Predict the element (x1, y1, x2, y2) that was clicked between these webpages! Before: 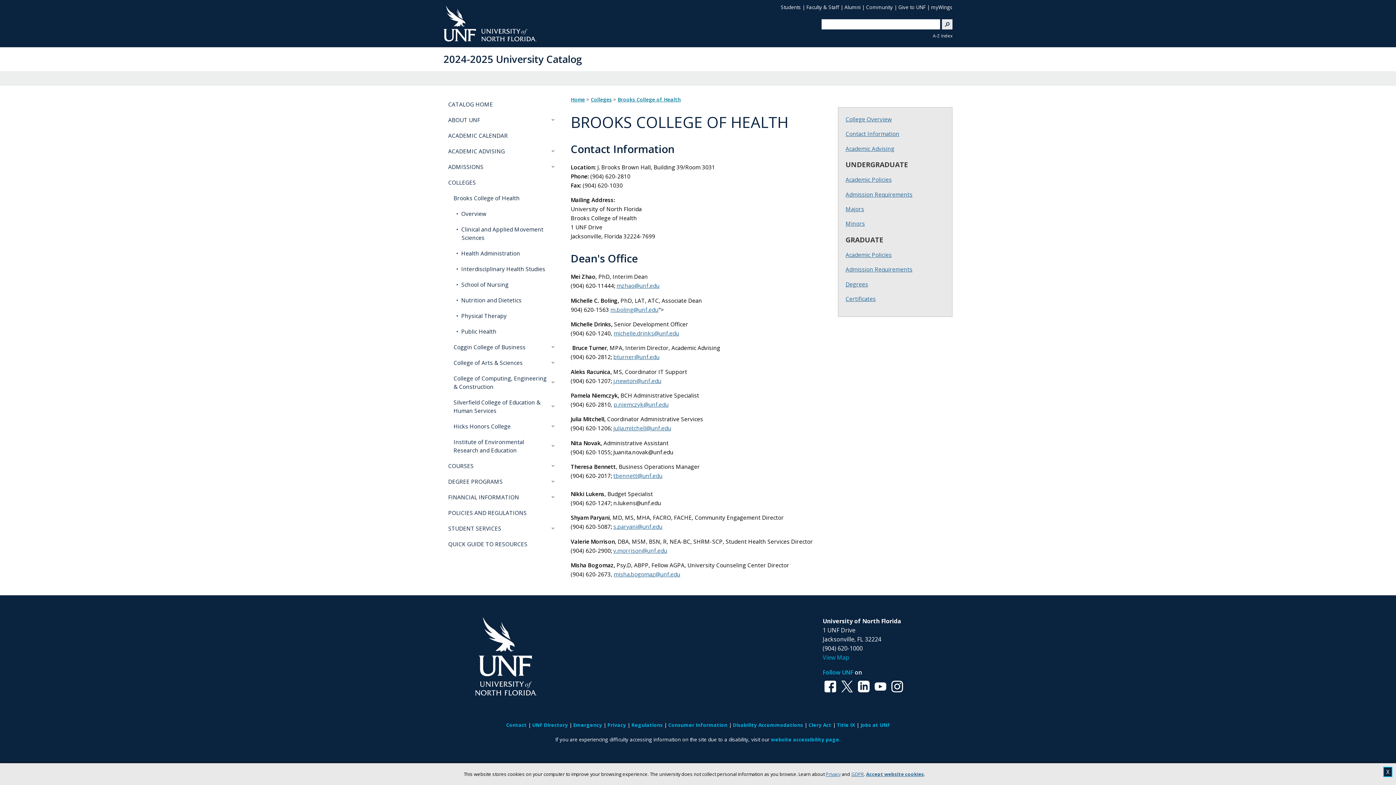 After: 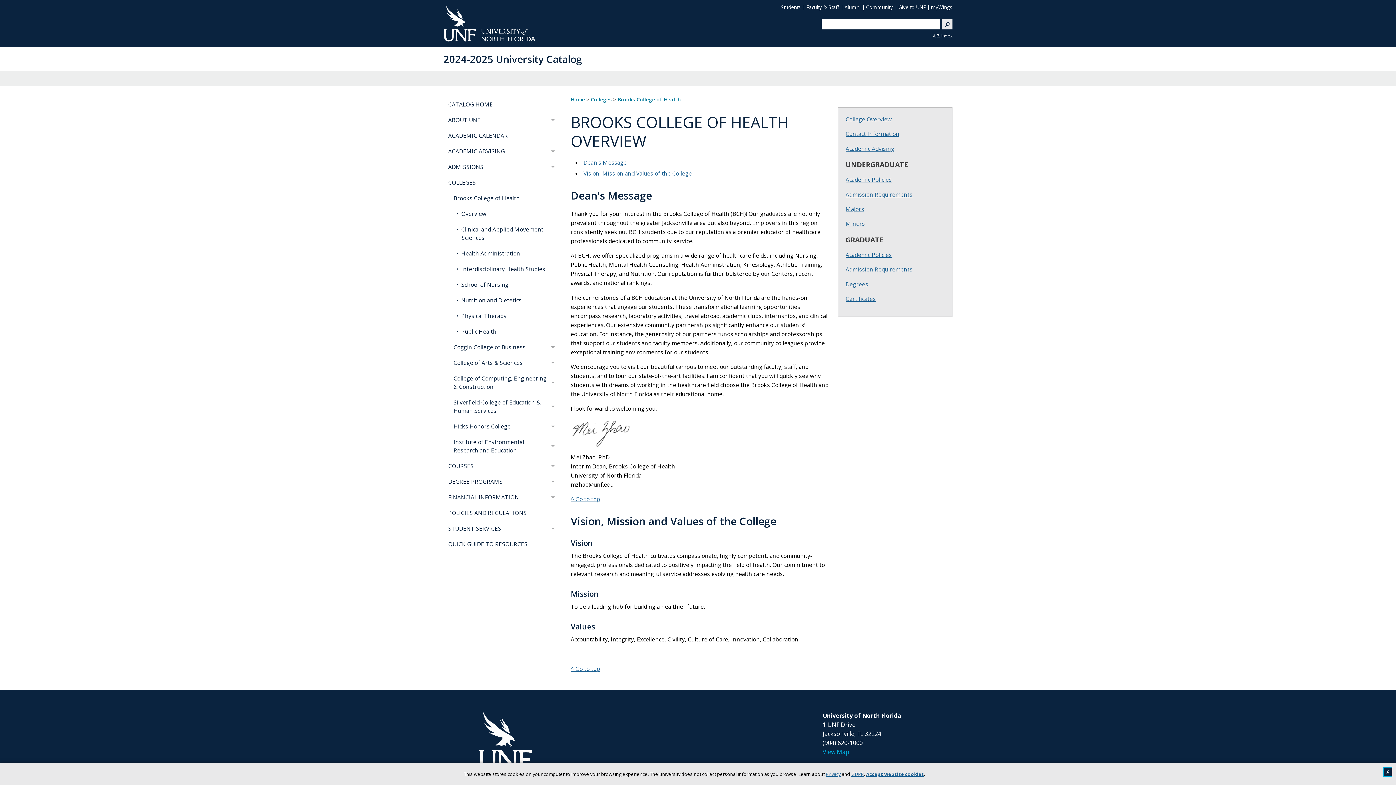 Action: bbox: (457, 206, 560, 221) label:  Overview